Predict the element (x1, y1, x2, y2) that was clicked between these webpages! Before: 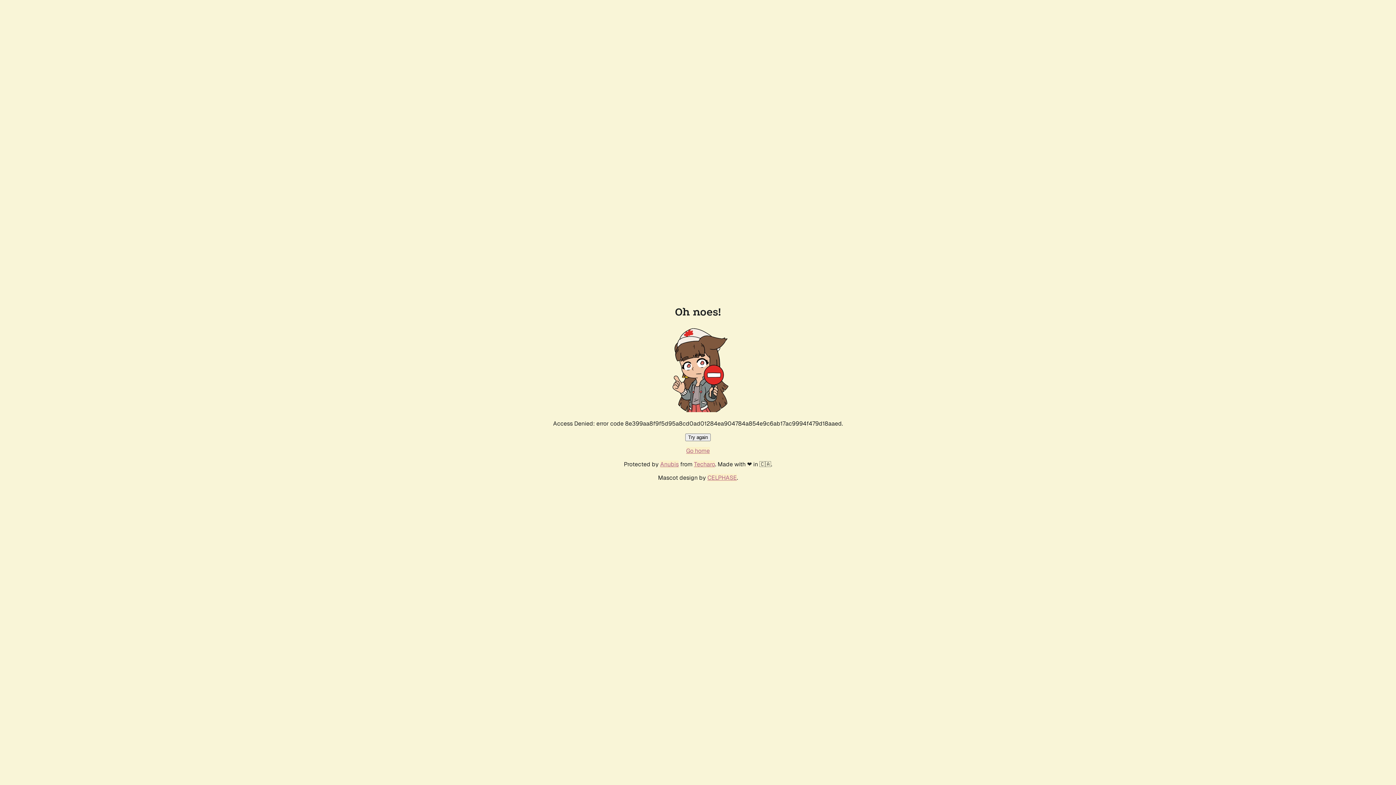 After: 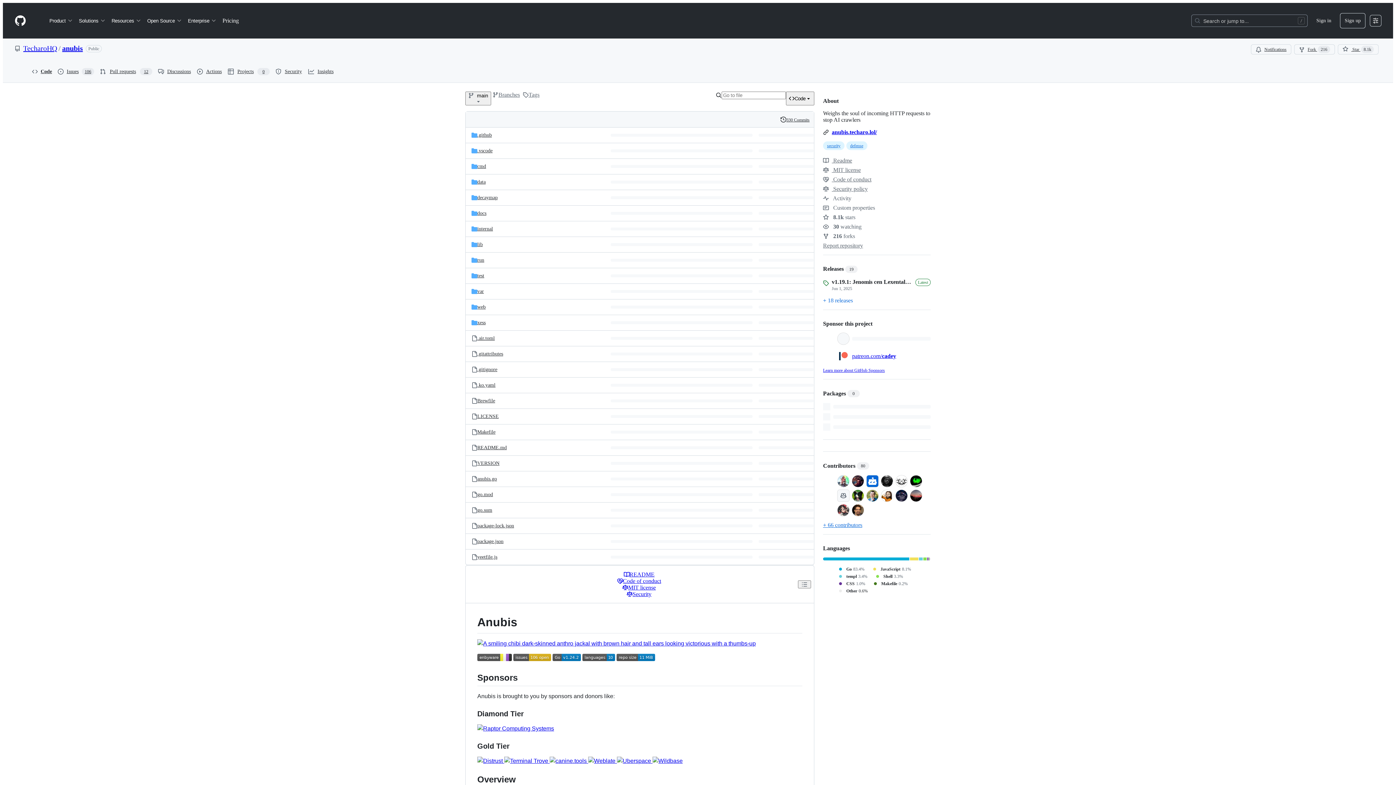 Action: label: Anubis bbox: (660, 460, 678, 468)